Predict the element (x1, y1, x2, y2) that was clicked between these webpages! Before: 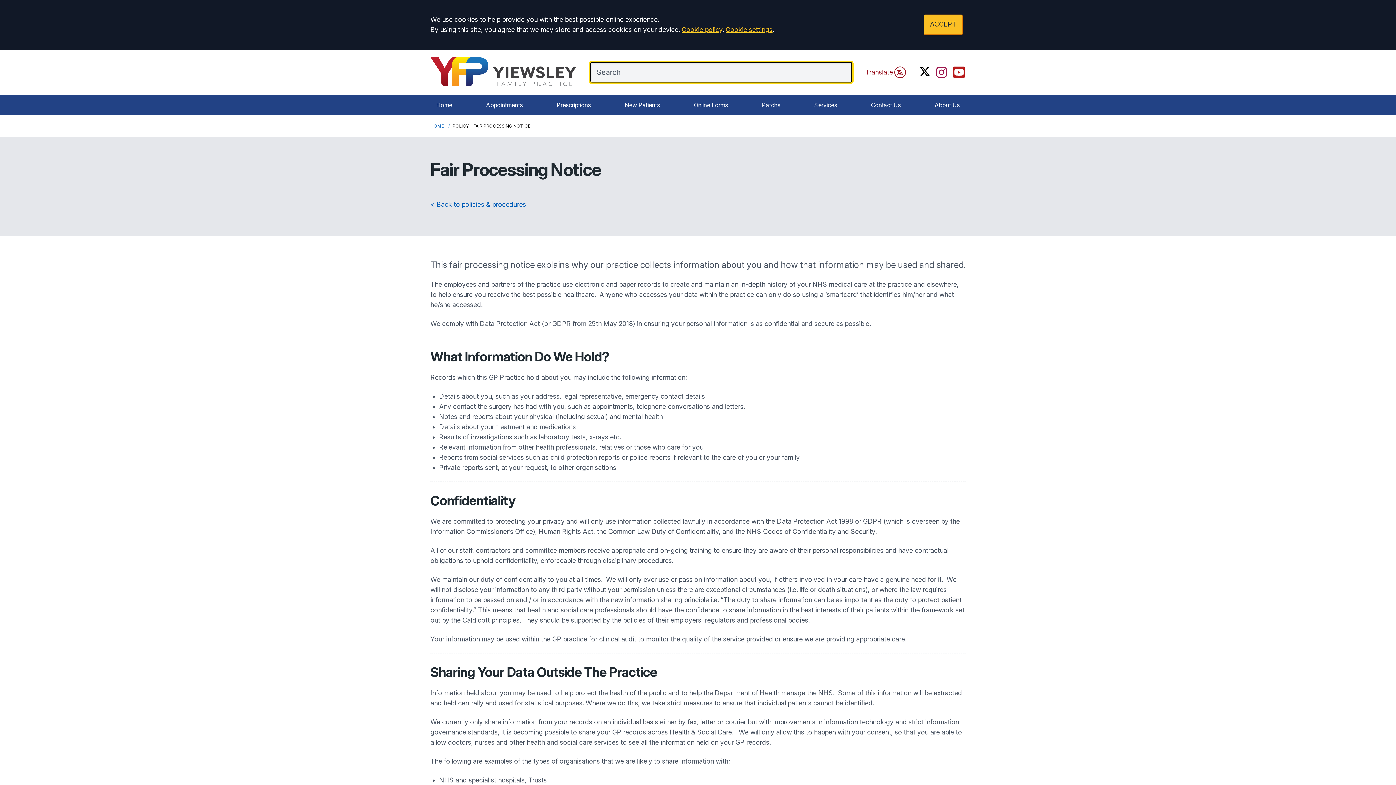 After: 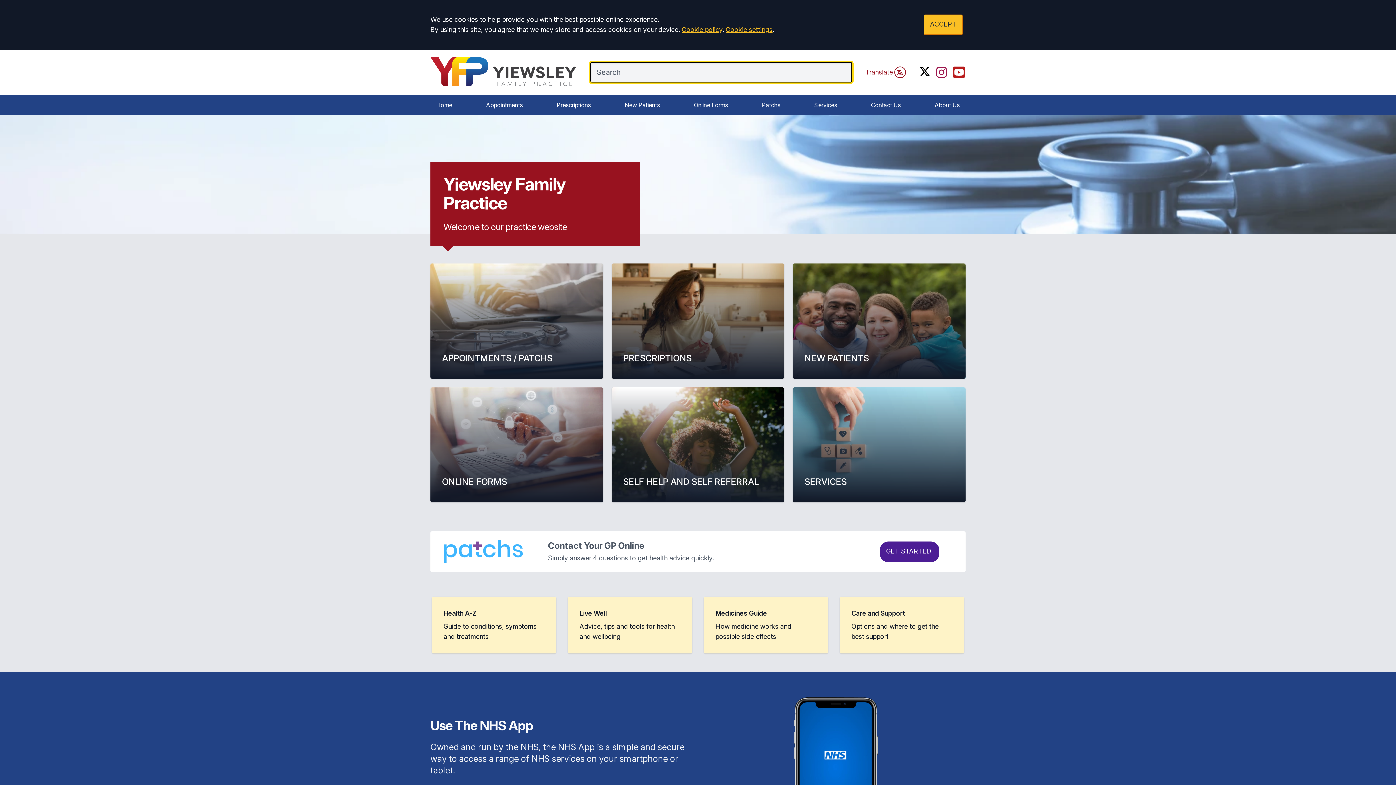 Action: label: Home bbox: (430, 94, 458, 115)